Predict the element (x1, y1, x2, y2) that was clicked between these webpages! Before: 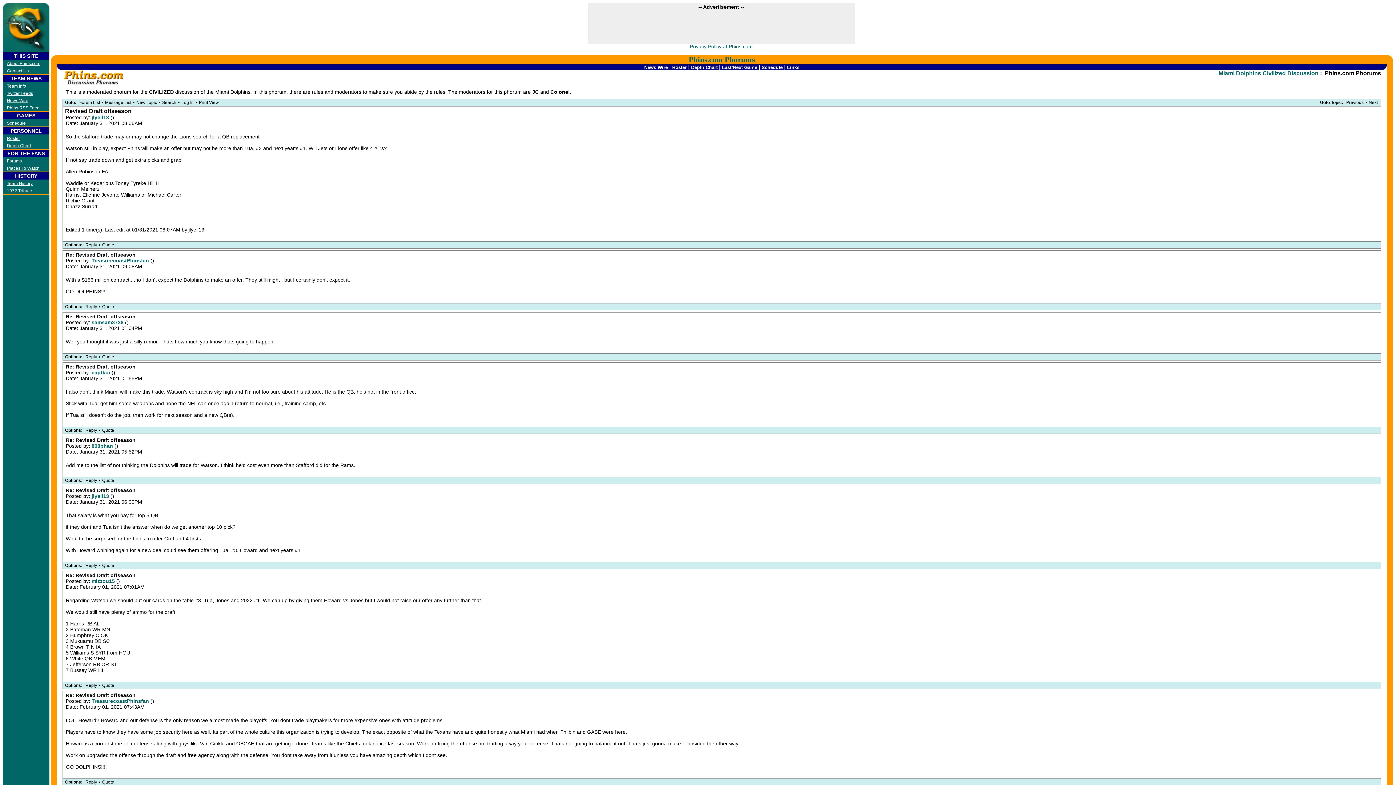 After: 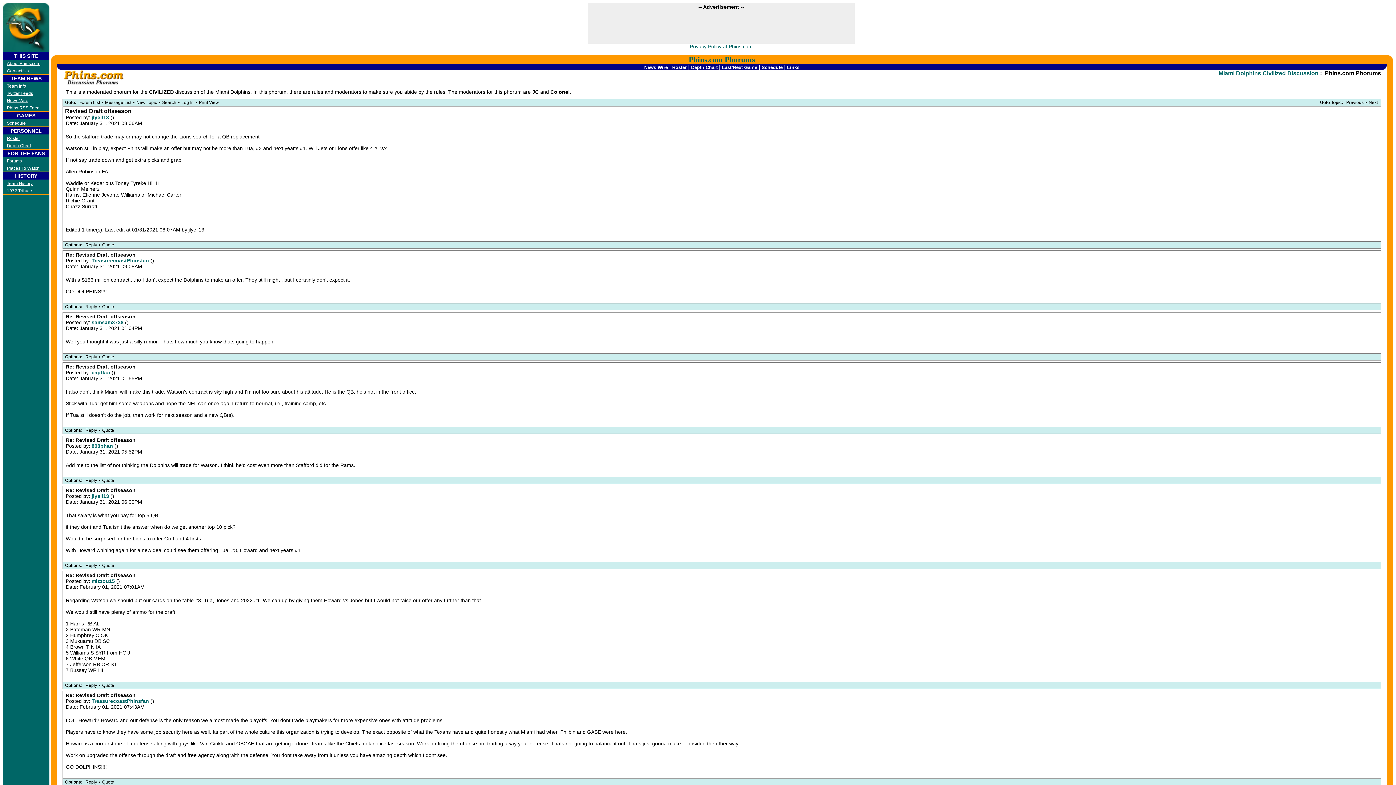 Action: label: Reply bbox: (83, 779, 98, 785)